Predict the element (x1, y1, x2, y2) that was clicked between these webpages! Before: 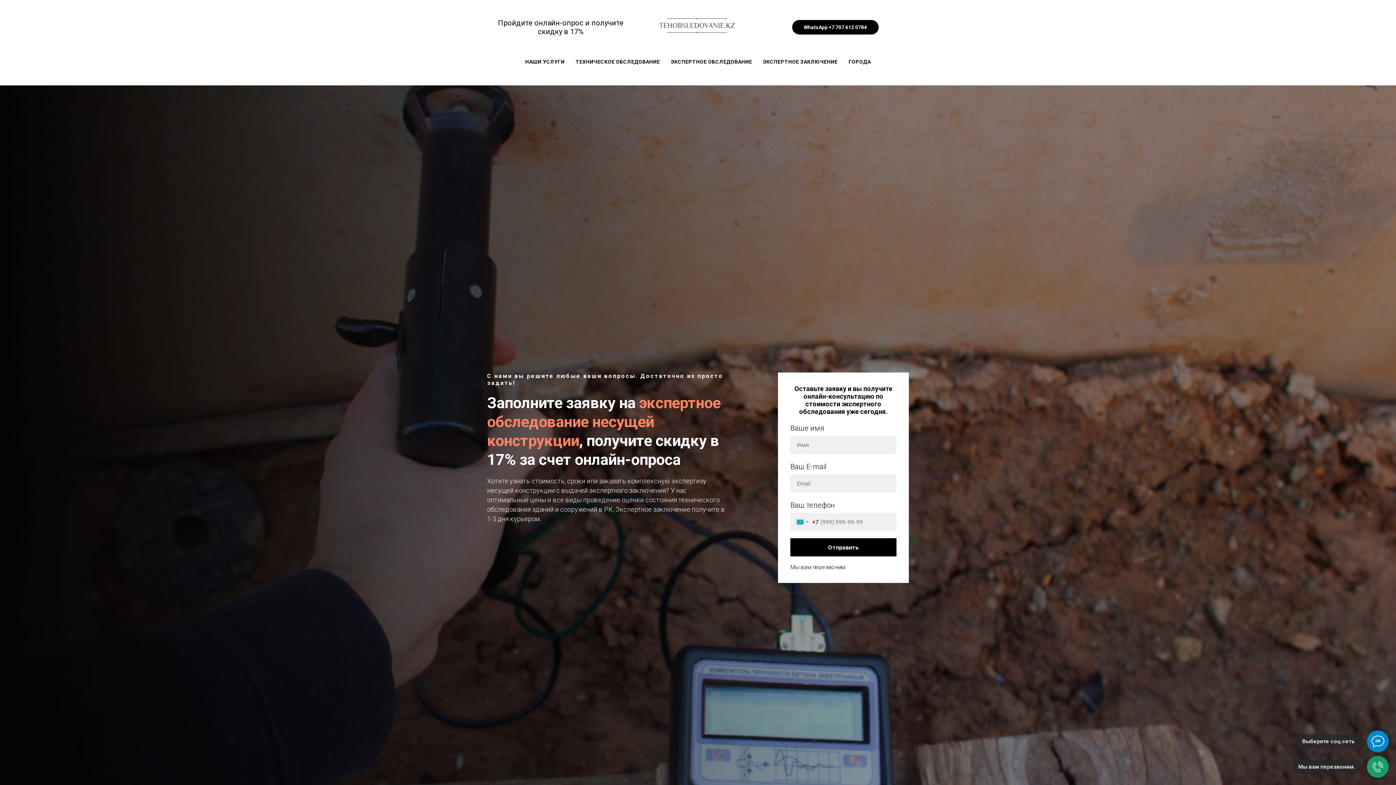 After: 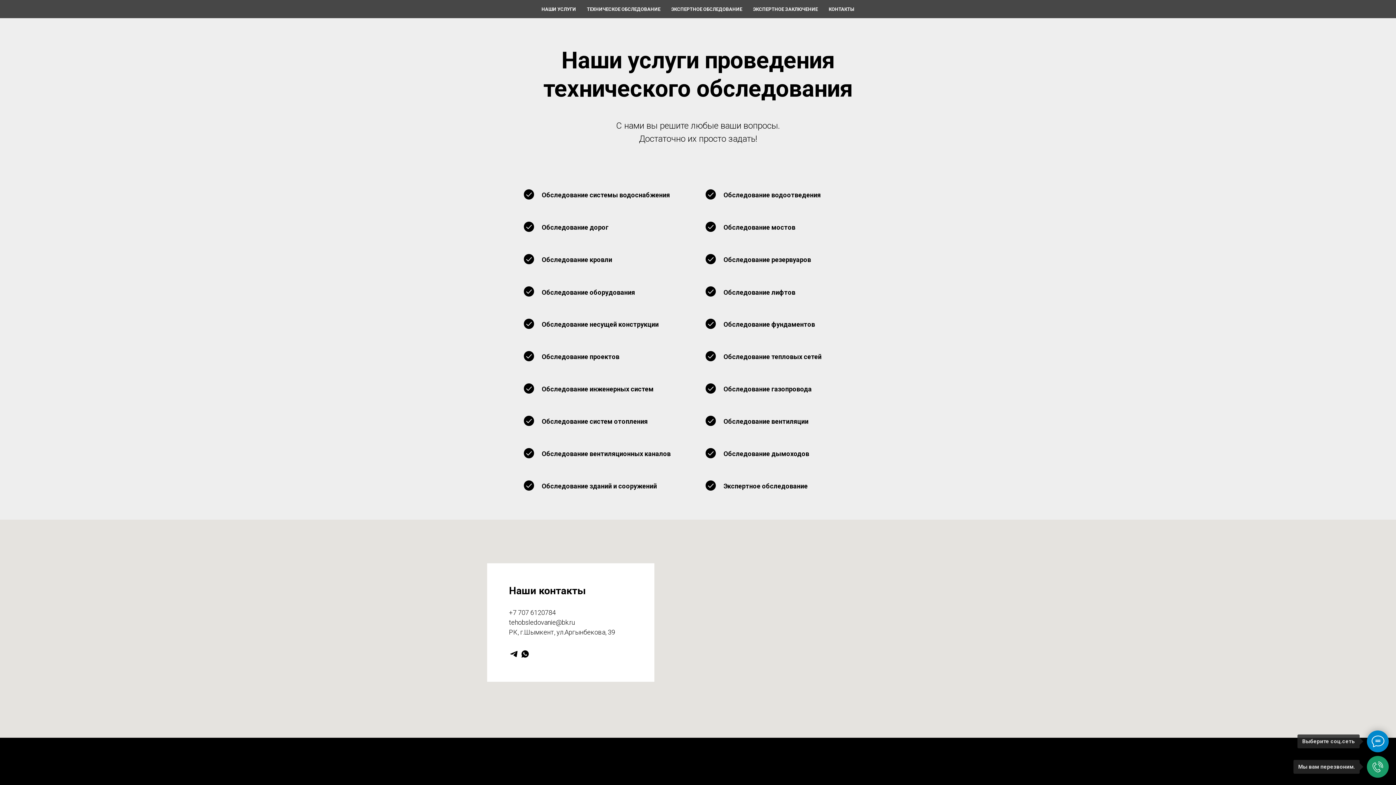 Action: bbox: (525, 58, 564, 64) label: НАШИ УСЛУГИ